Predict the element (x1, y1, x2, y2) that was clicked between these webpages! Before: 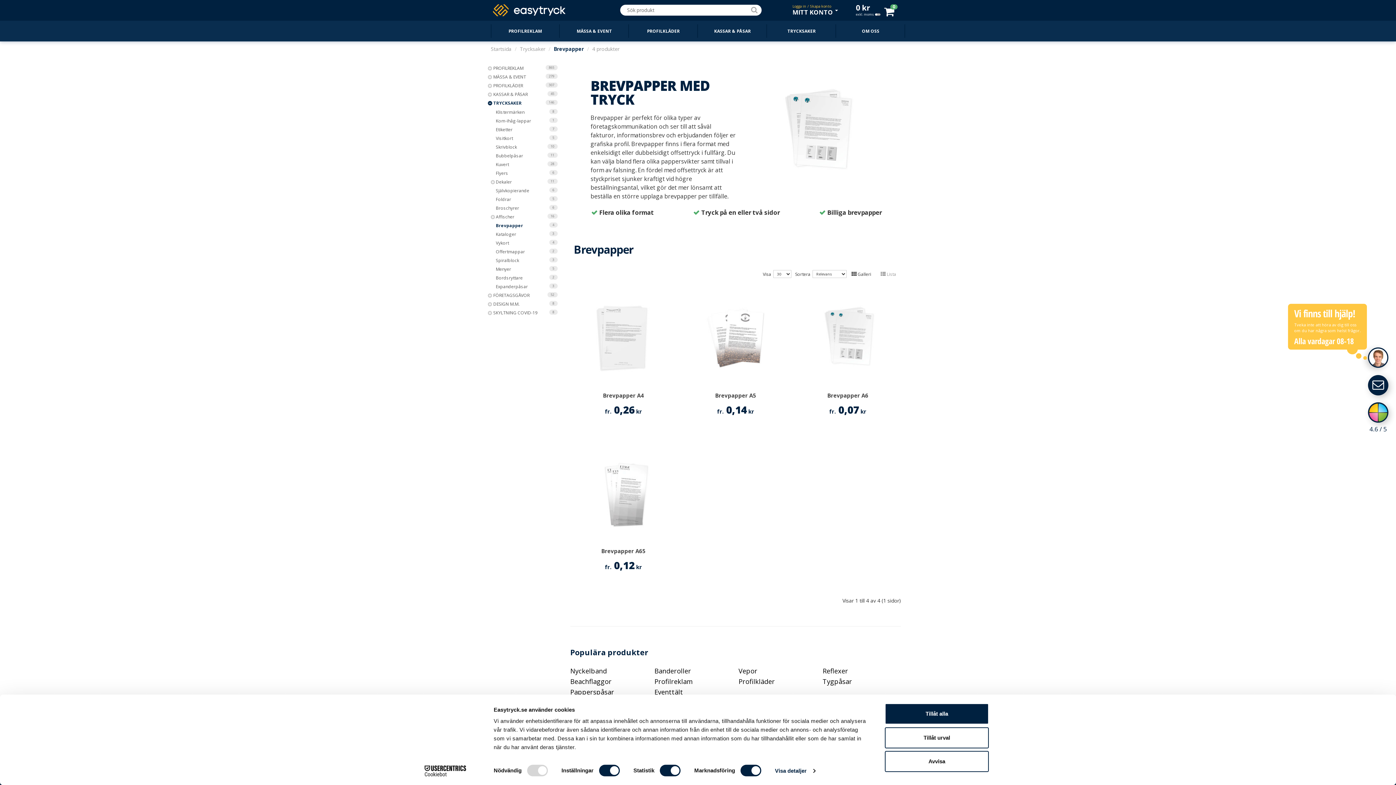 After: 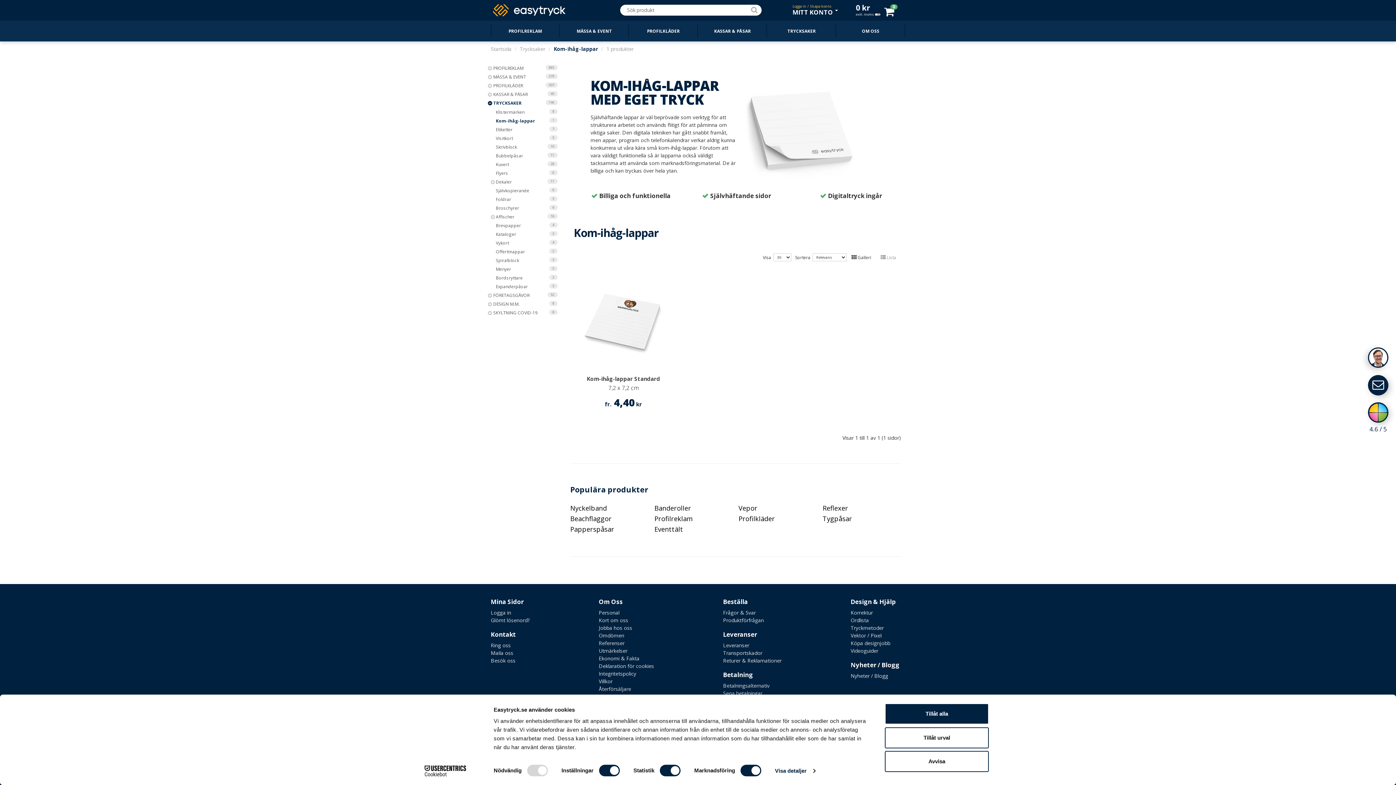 Action: bbox: (493, 116, 557, 125) label: Kom-ihåg-lappar
1